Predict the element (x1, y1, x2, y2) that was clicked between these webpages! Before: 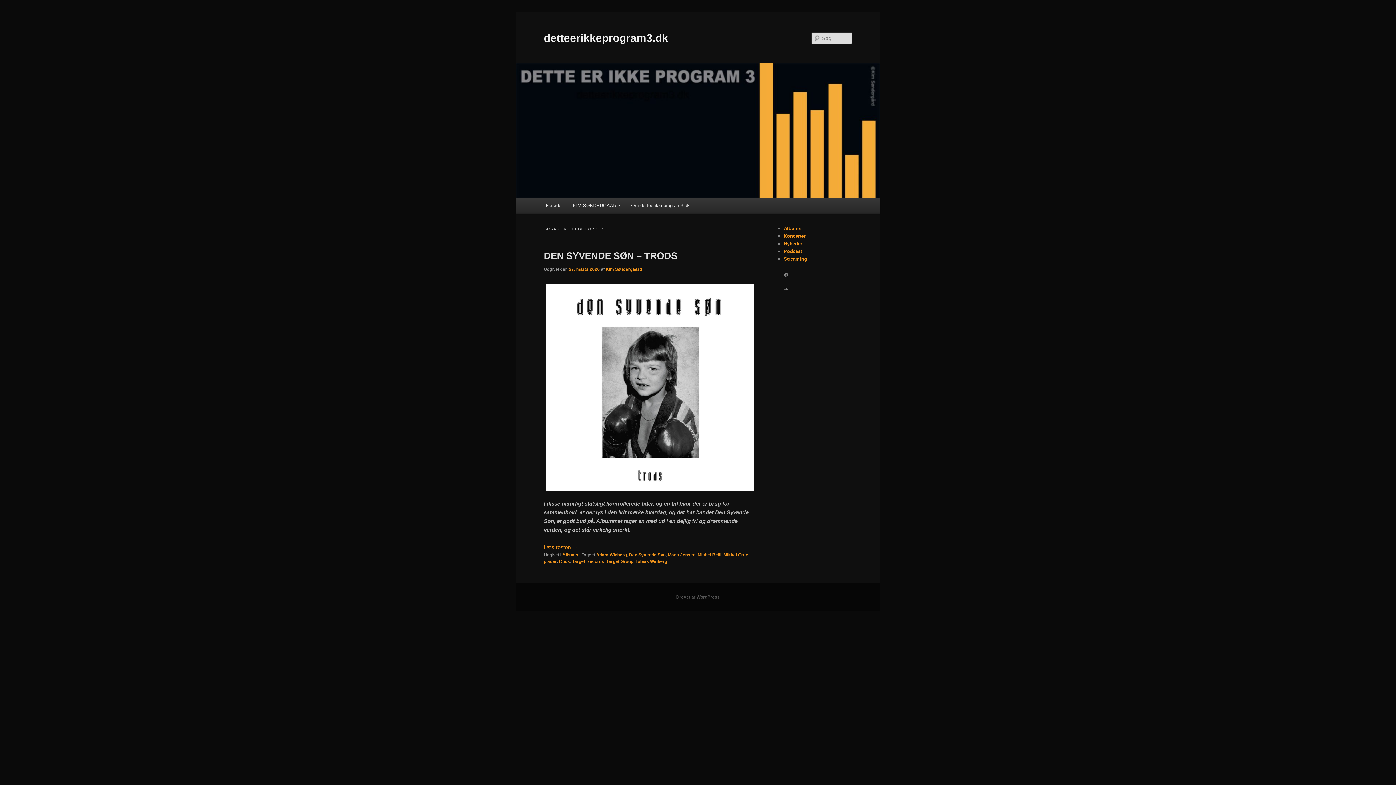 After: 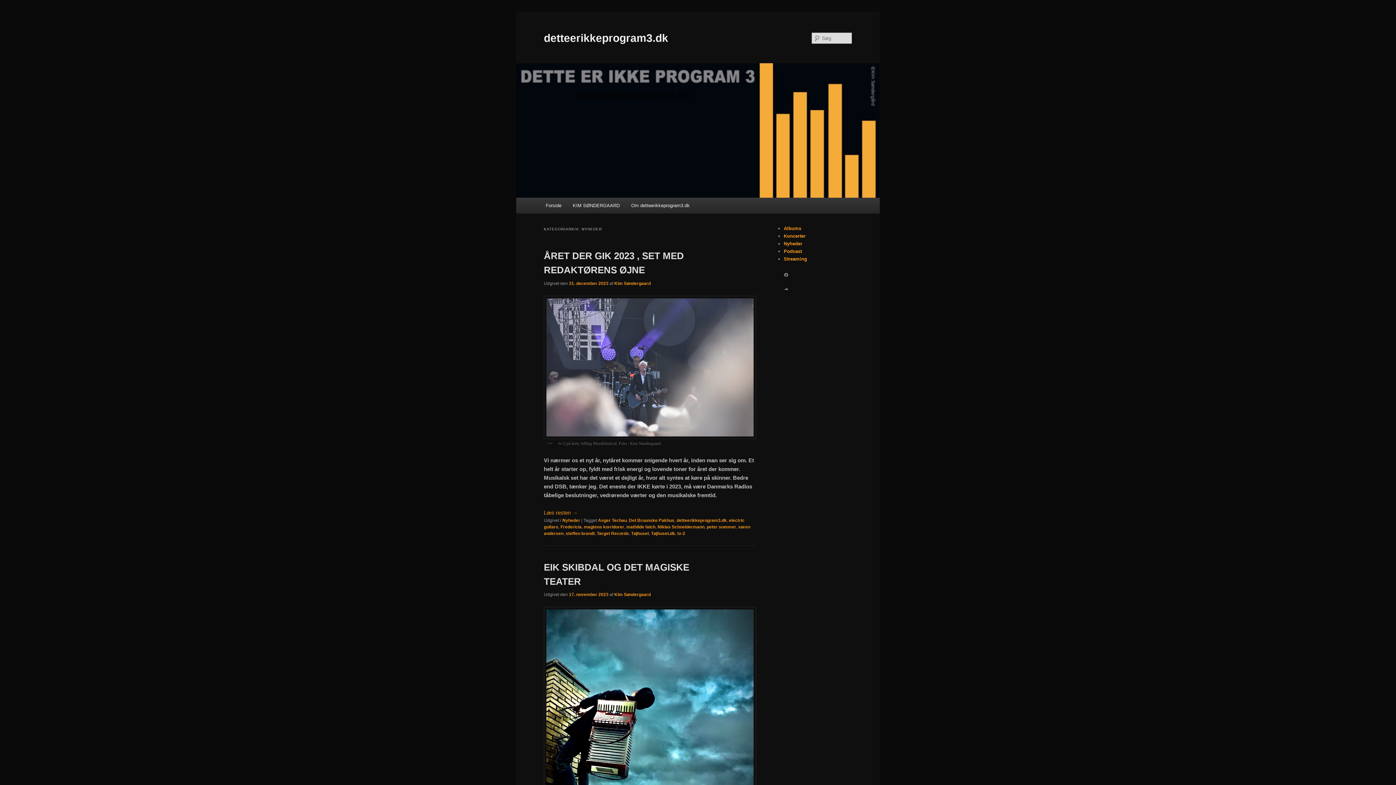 Action: bbox: (784, 241, 802, 246) label: Nyheder